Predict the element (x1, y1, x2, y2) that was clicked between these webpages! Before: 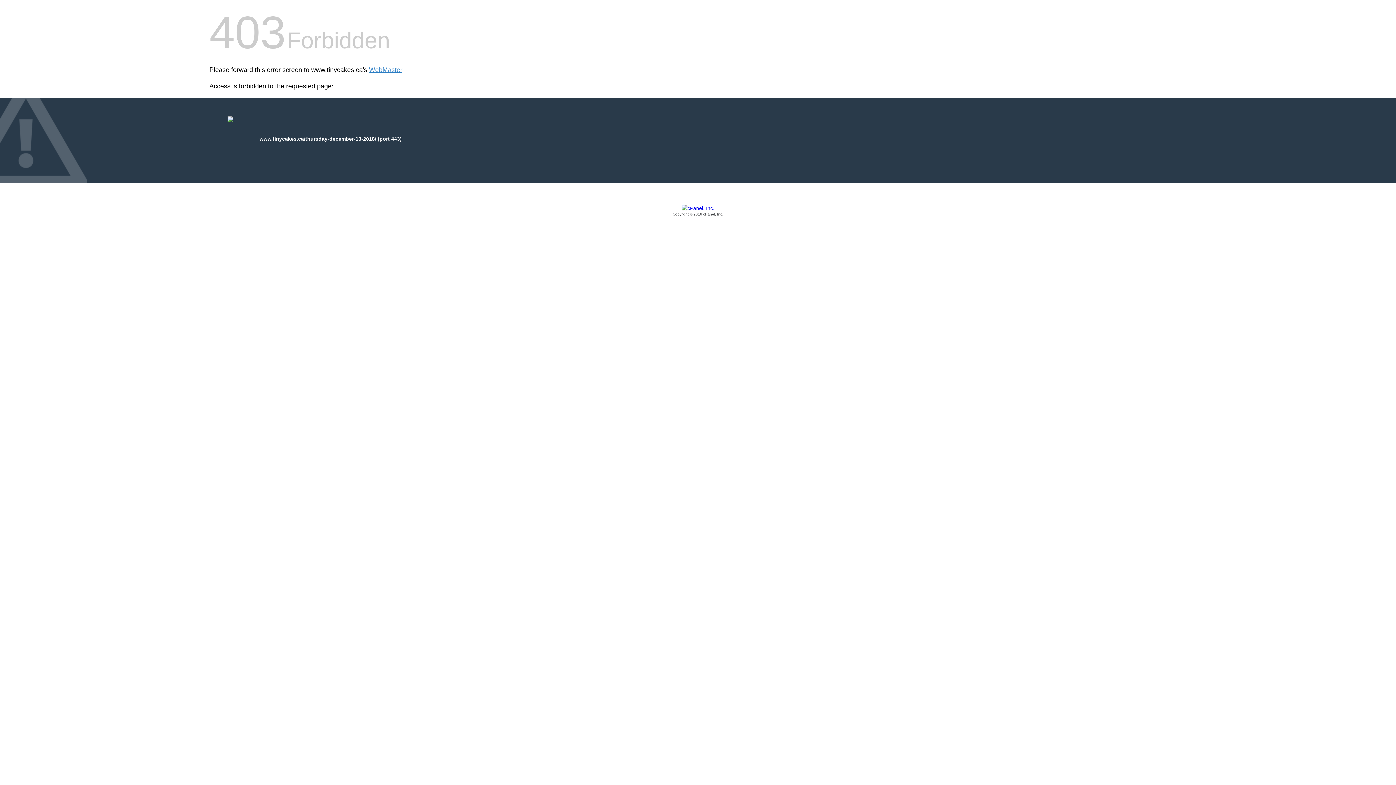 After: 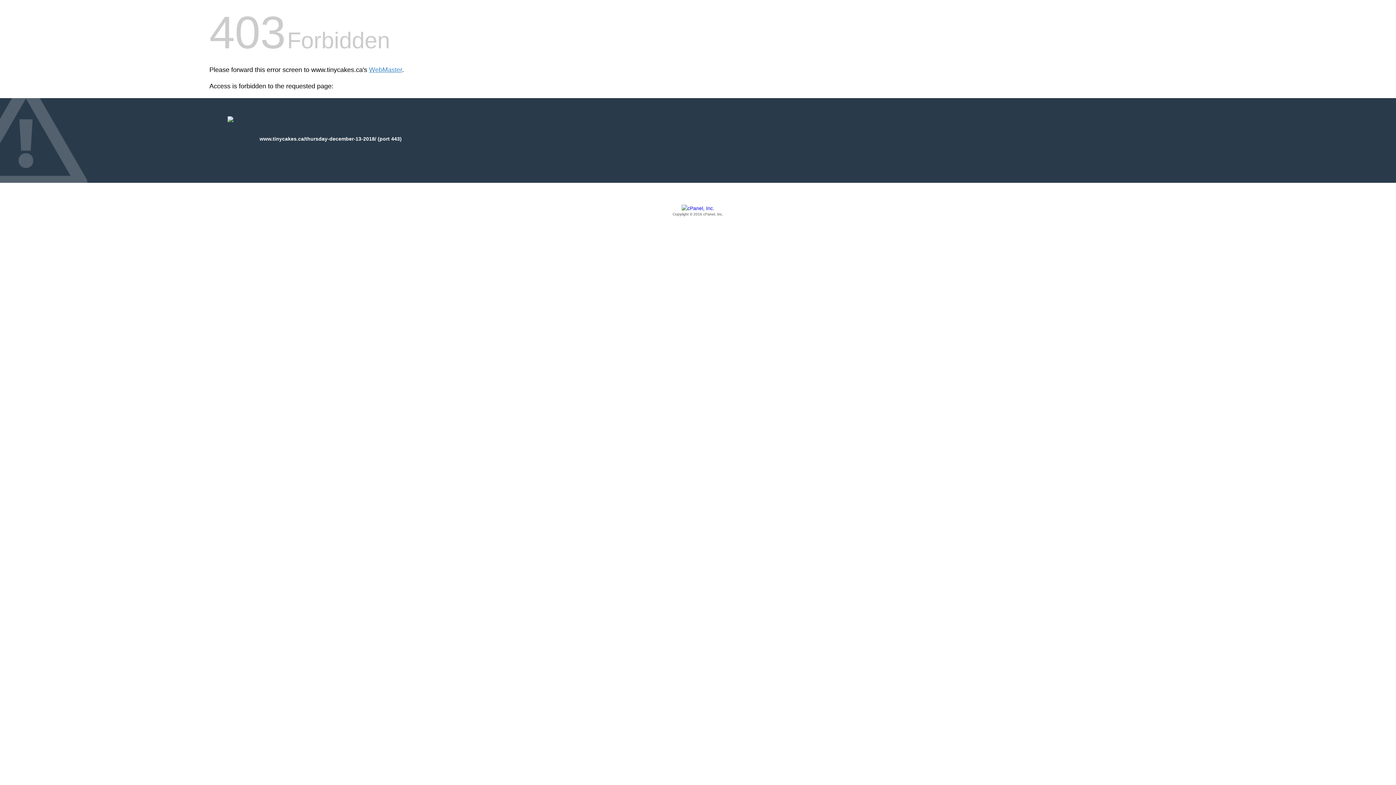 Action: bbox: (209, 205, 1186, 217) label: Copyright © 2016 cPanel, Inc.